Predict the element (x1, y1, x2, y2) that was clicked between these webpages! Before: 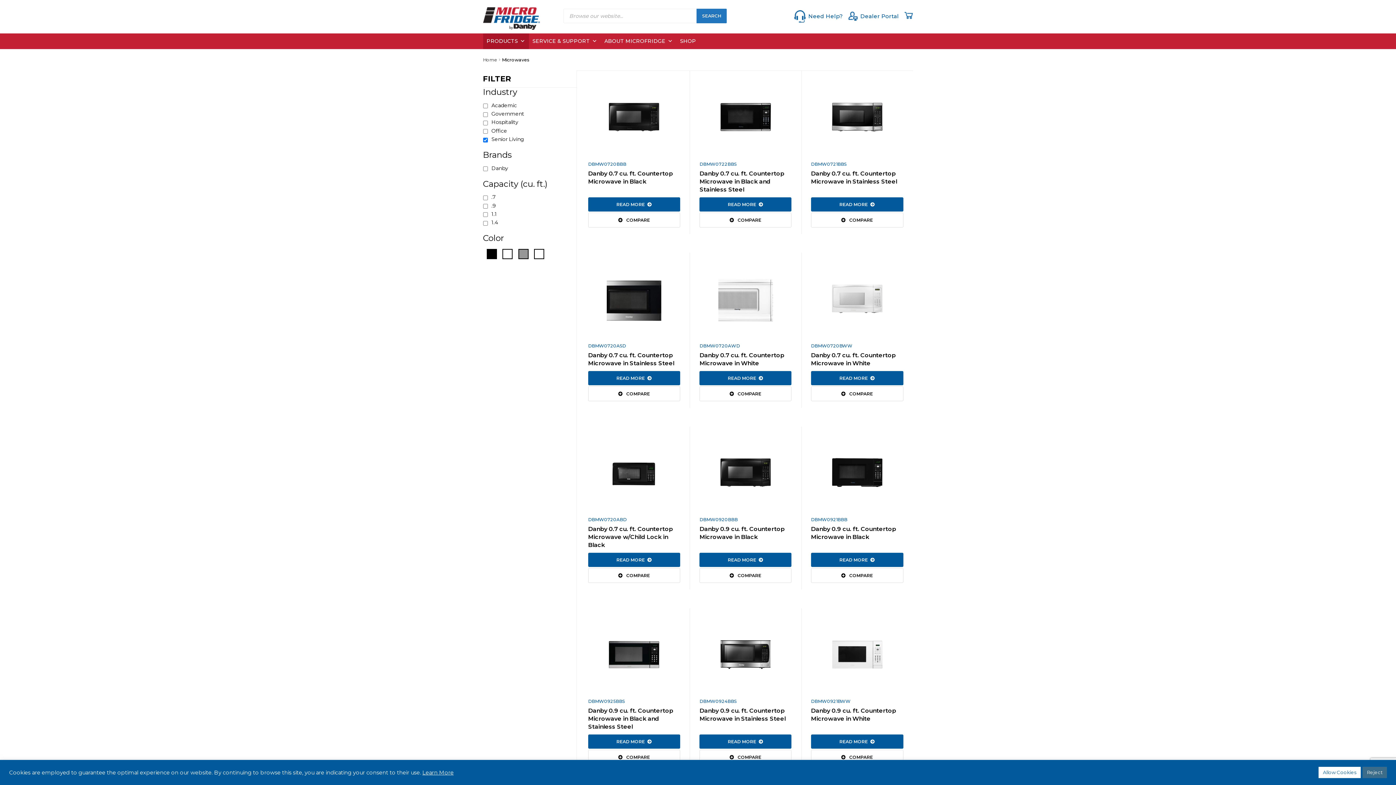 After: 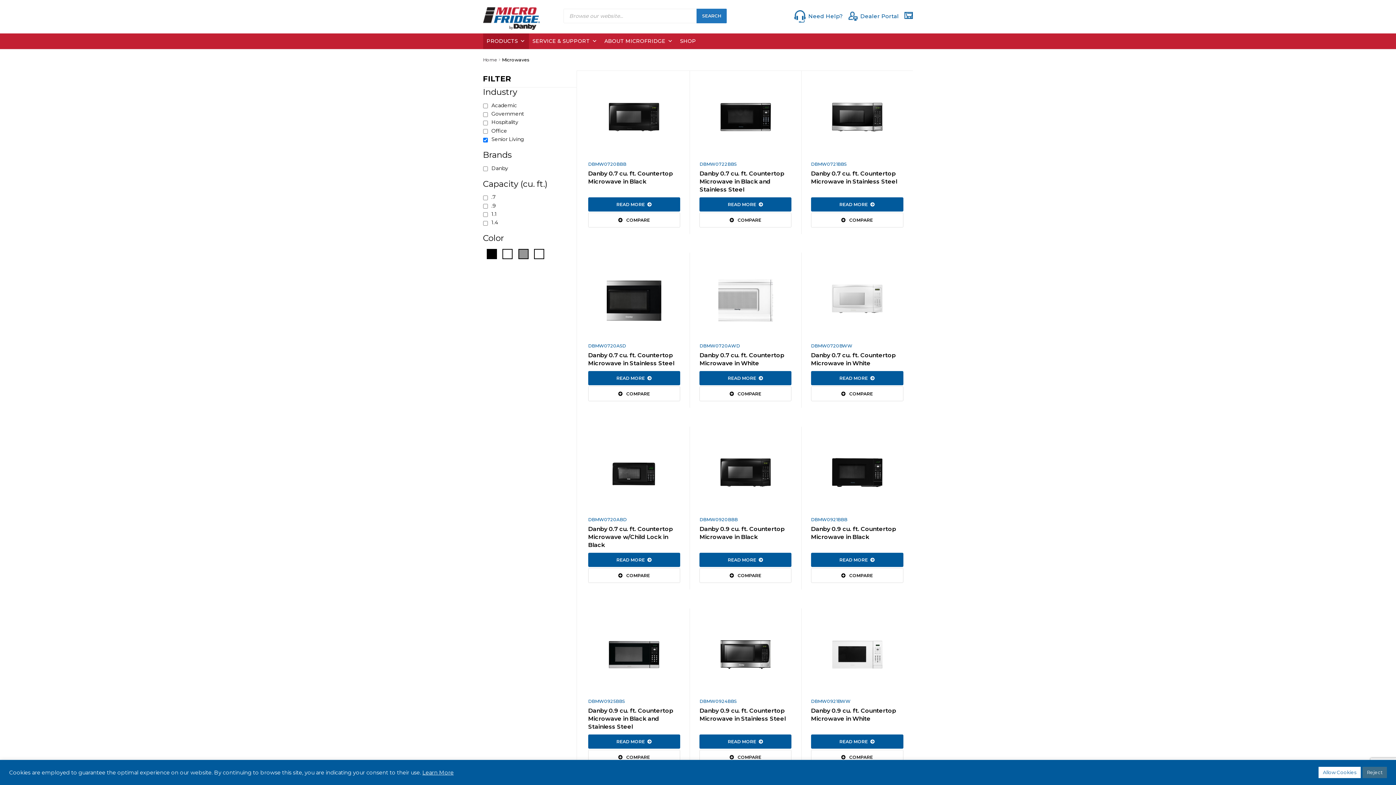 Action: label: Cart bbox: (904, 11, 913, 18)